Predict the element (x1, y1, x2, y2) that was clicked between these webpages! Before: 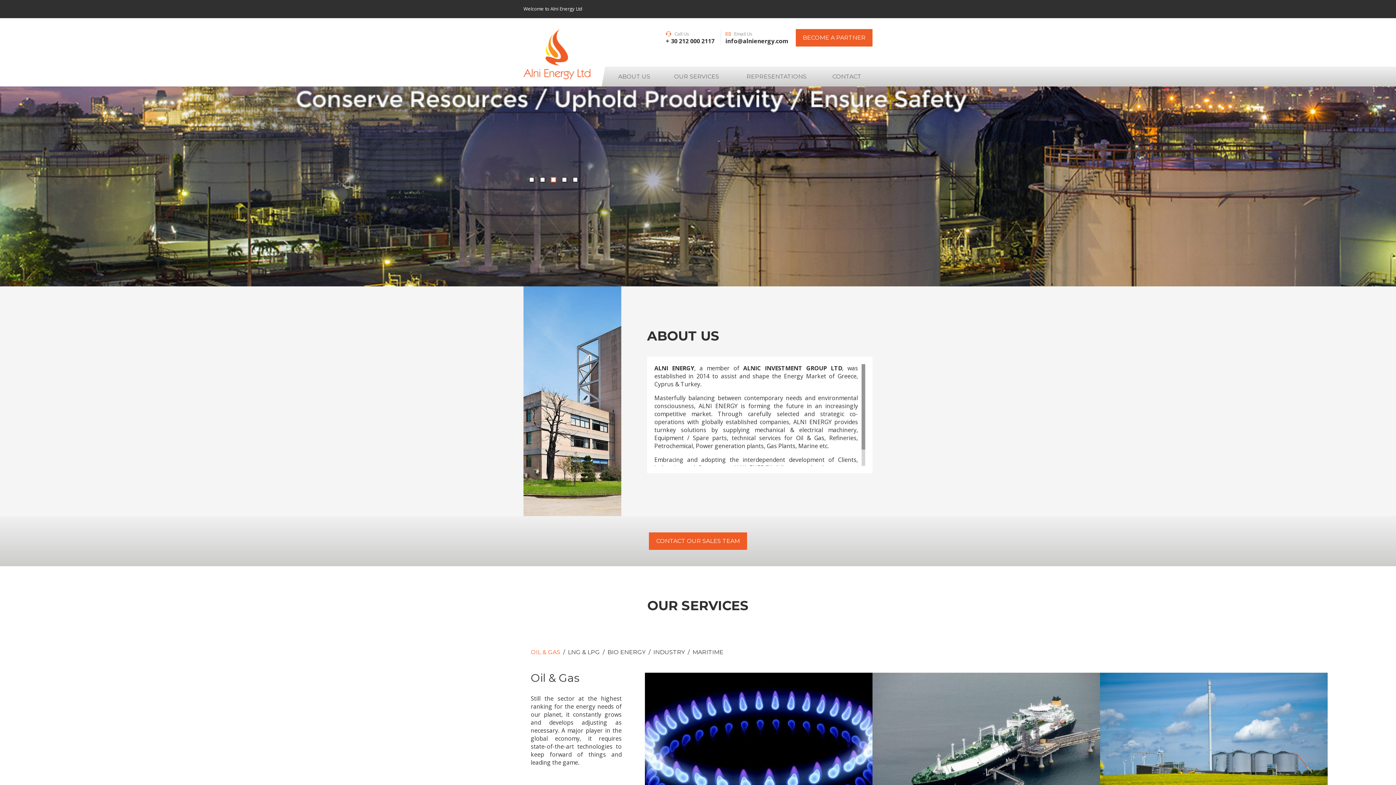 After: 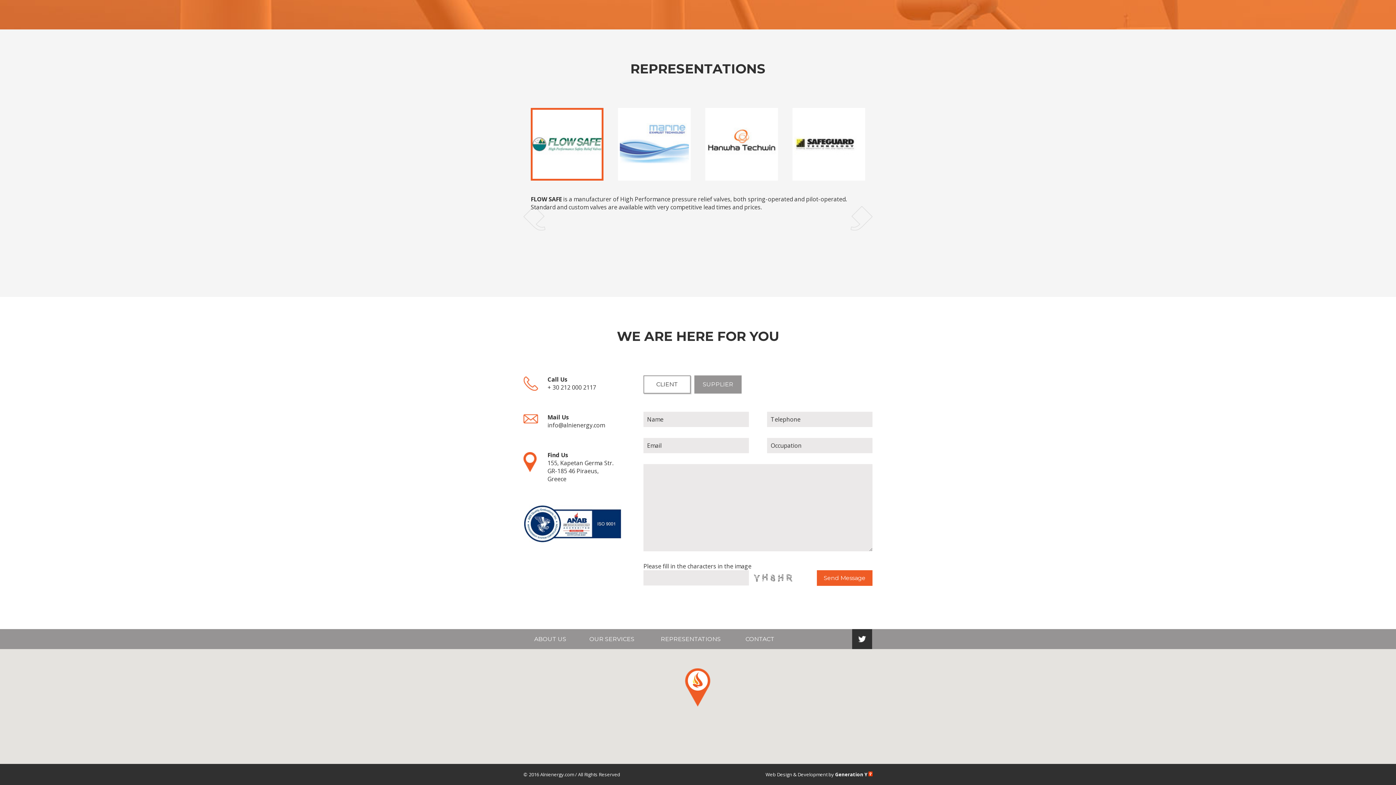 Action: bbox: (795, 29, 872, 46) label: BECOME A PARTNER